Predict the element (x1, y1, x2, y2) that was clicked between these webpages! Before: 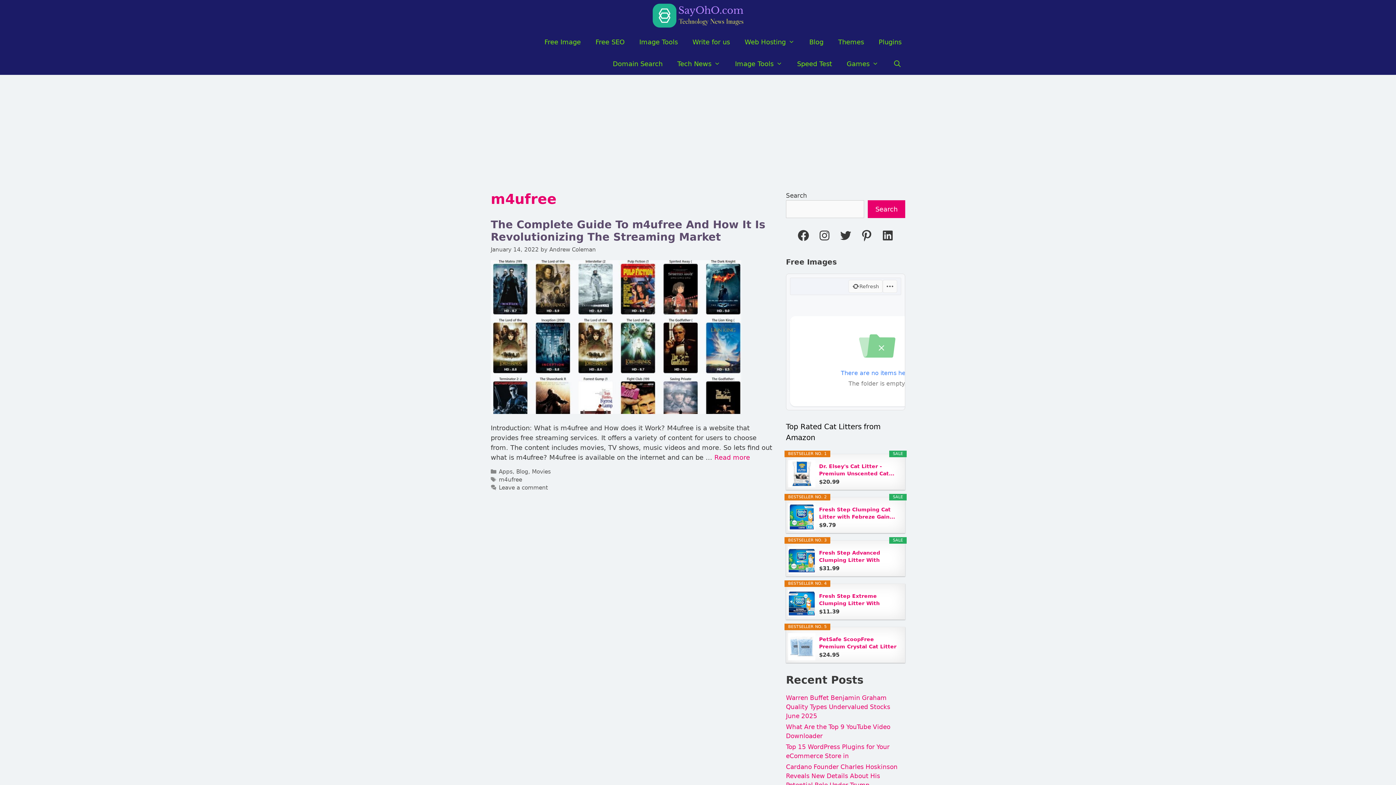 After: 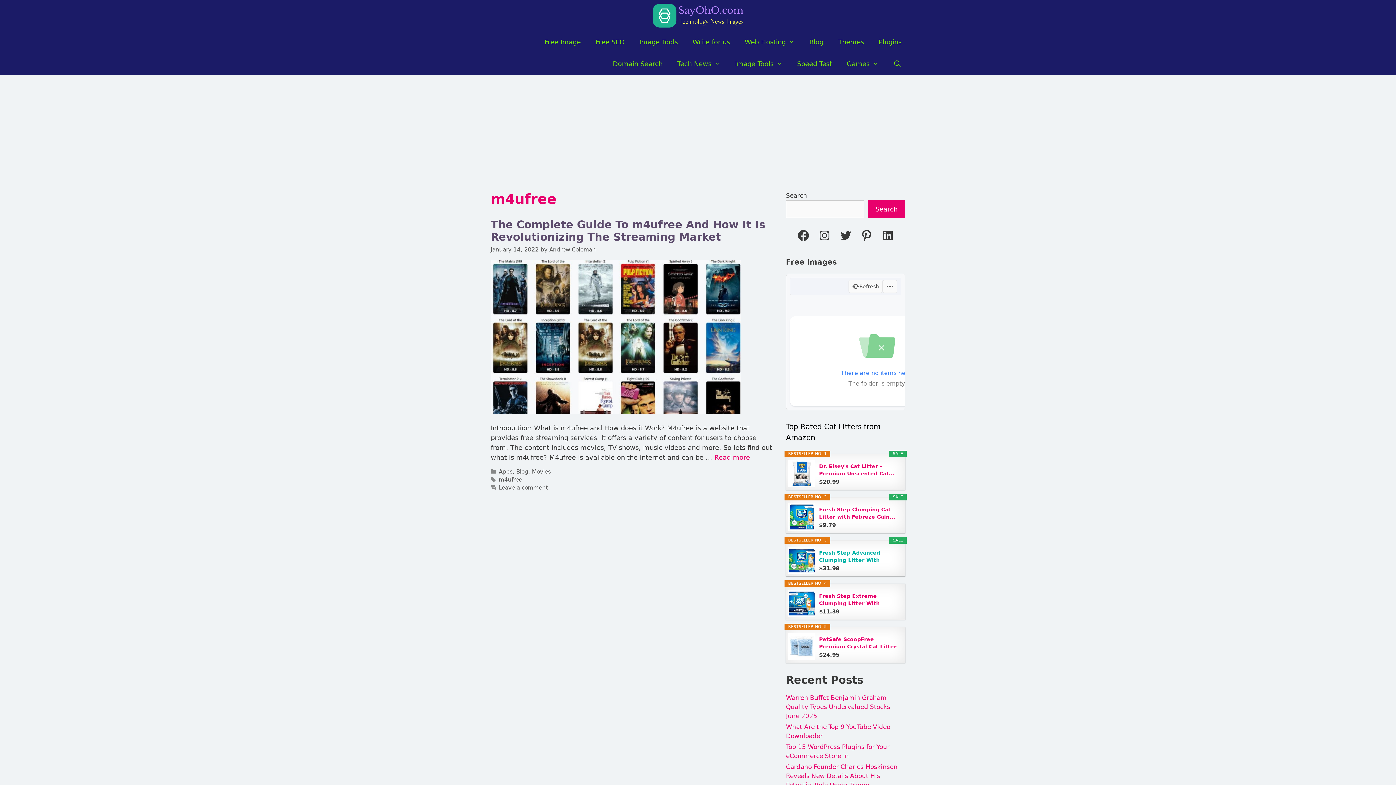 Action: bbox: (819, 549, 899, 564) label: Fresh Step Advanced Clumping Litter With Febreze...